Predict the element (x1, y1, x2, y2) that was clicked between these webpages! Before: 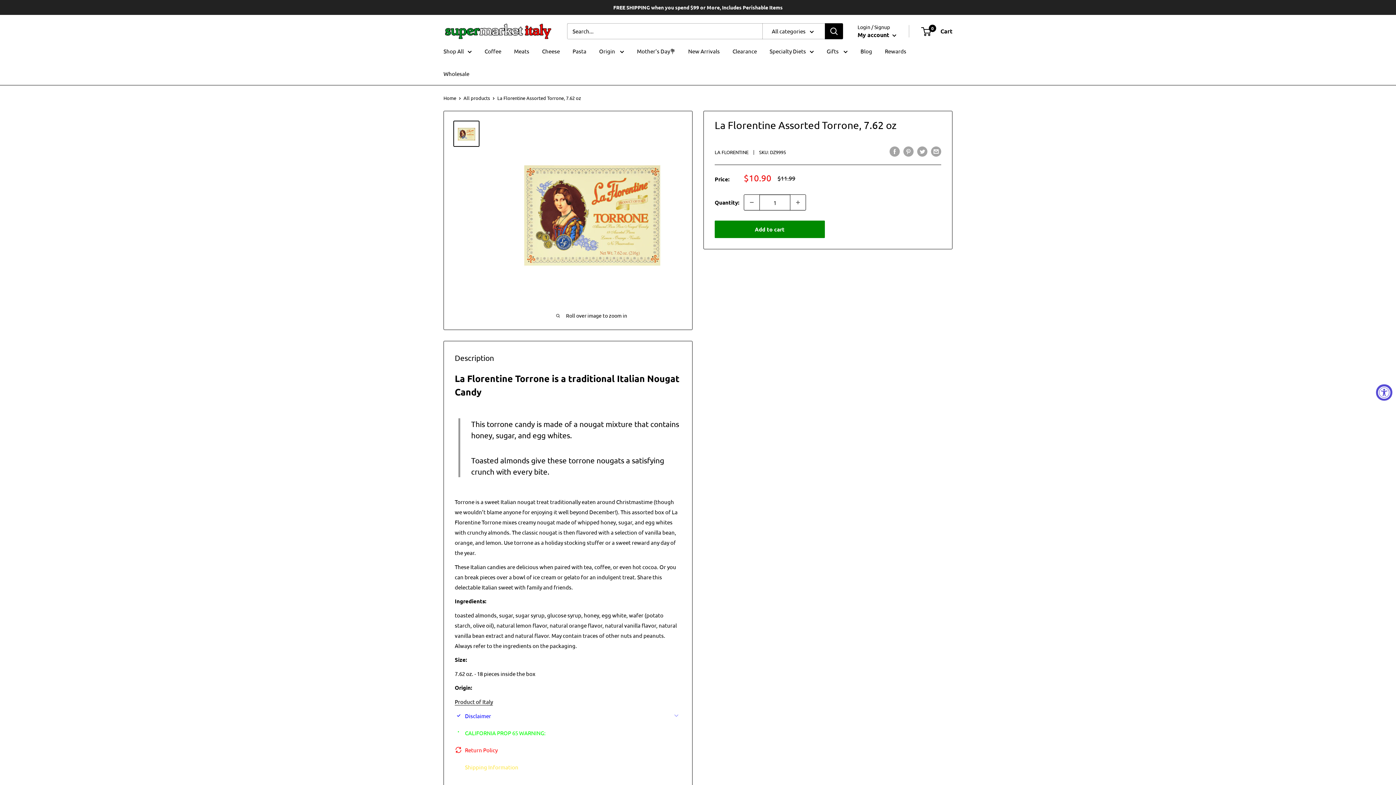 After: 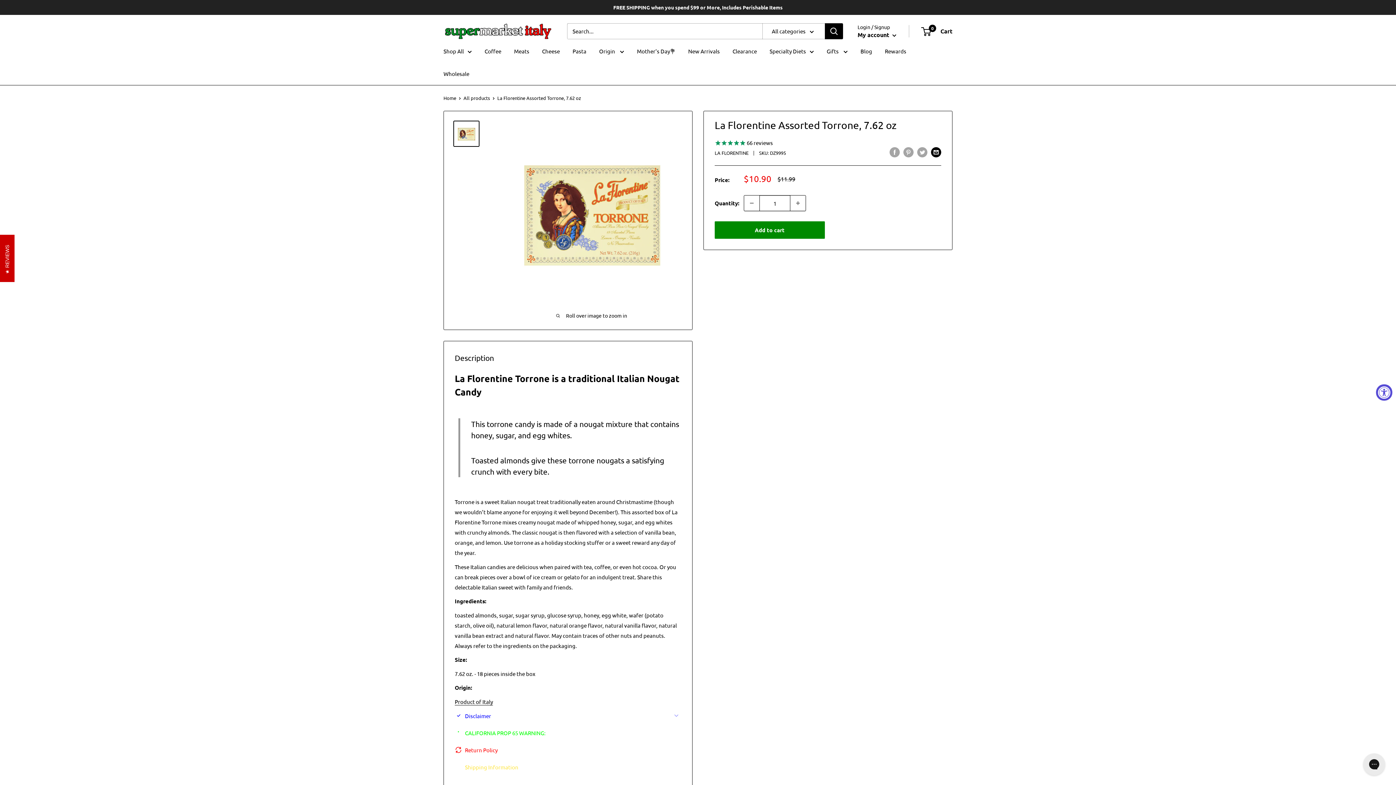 Action: bbox: (931, 145, 941, 156) label: Share by email